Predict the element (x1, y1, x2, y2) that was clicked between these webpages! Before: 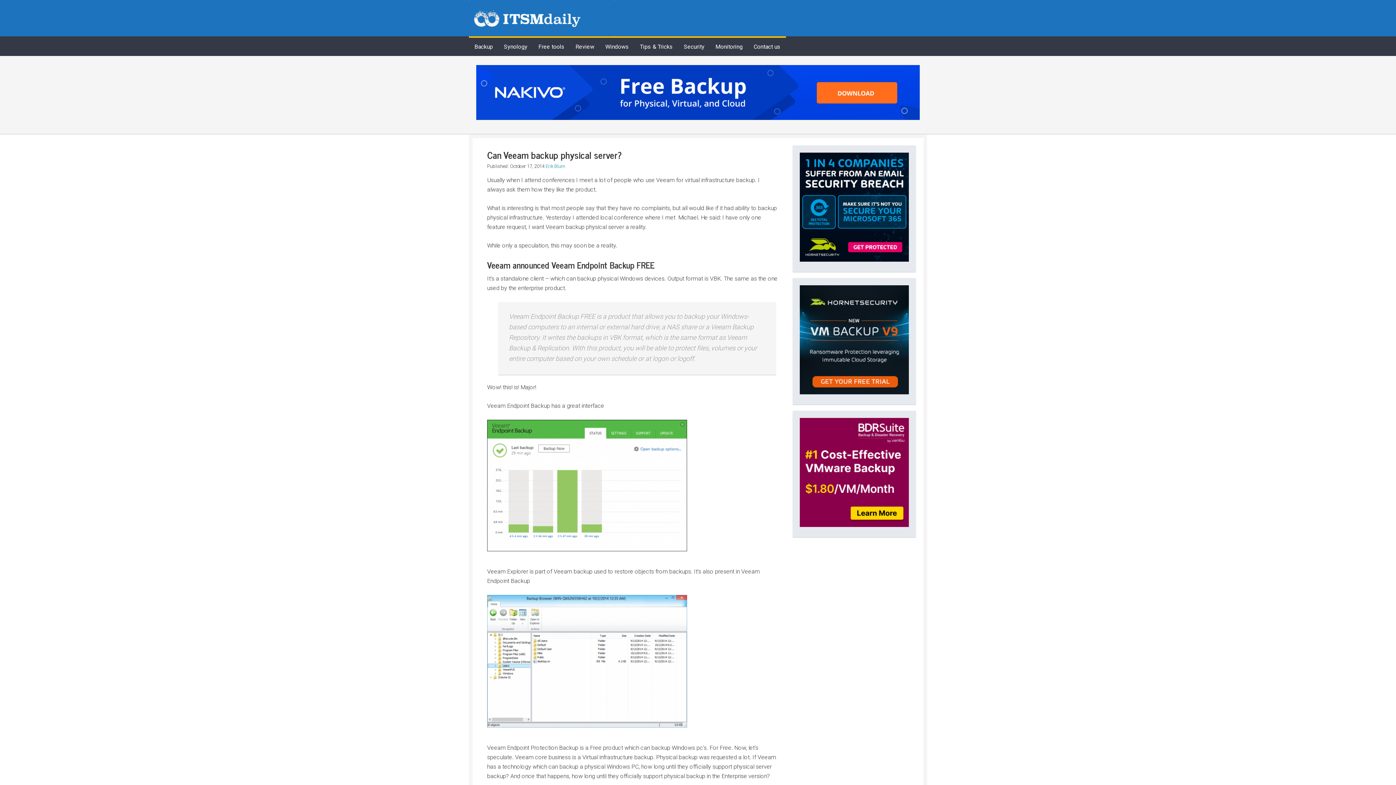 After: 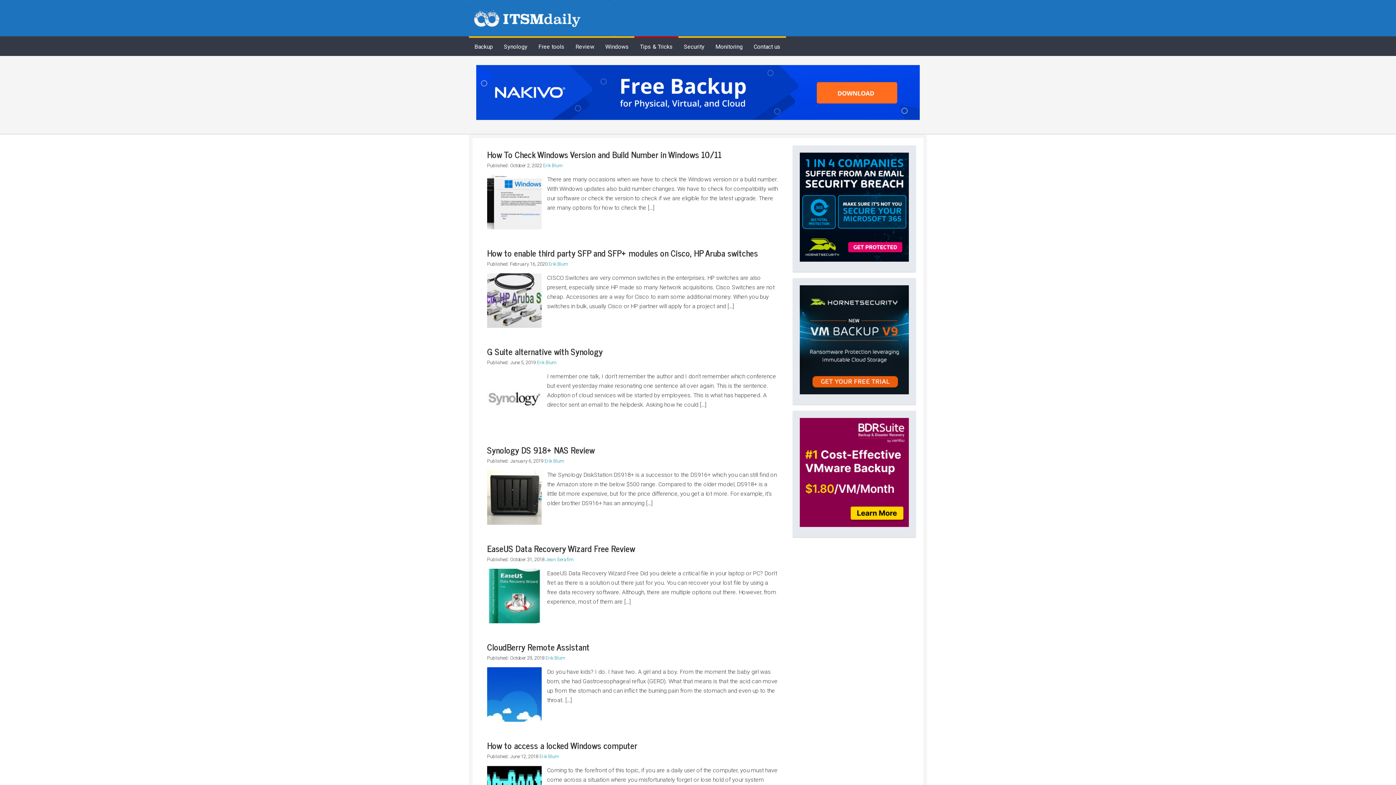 Action: bbox: (634, 36, 678, 56) label: Tips & Tricks